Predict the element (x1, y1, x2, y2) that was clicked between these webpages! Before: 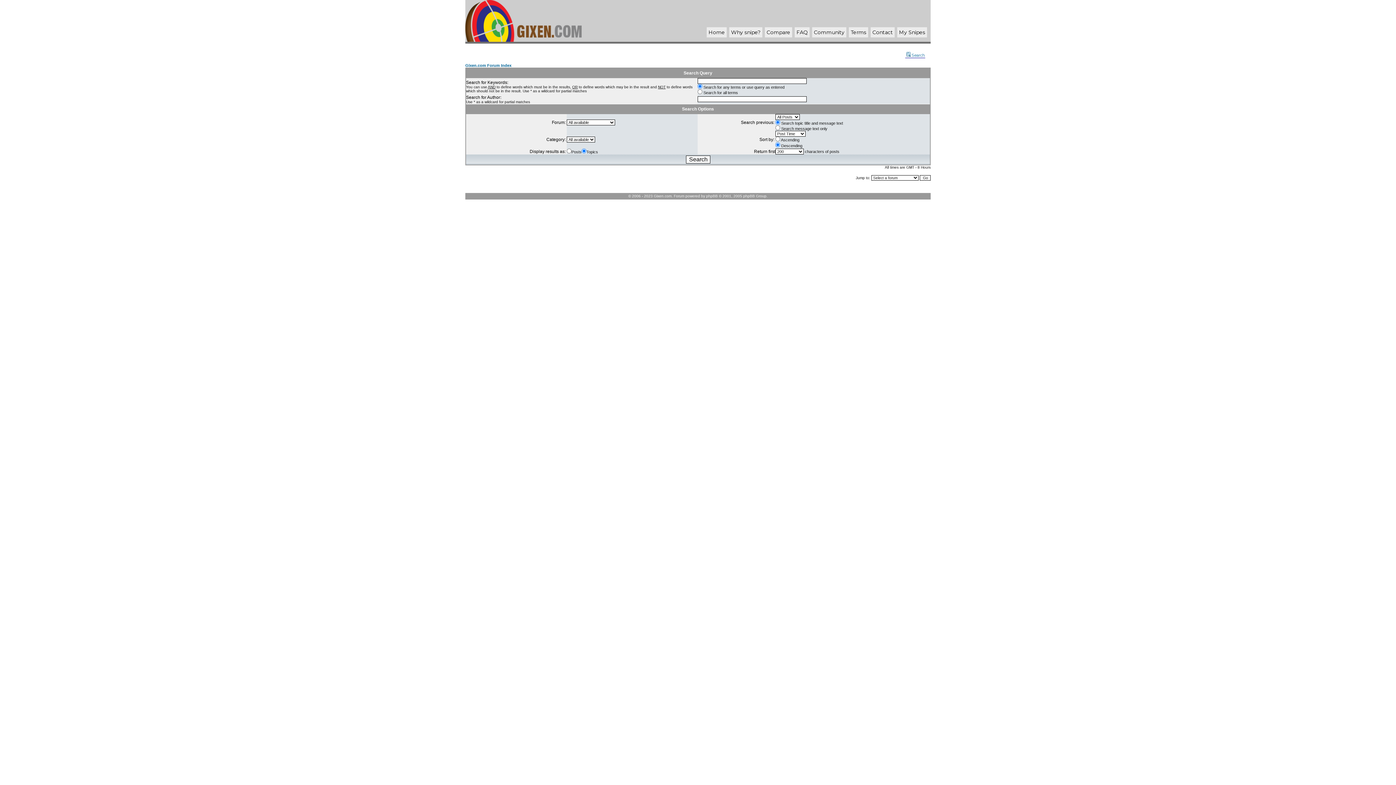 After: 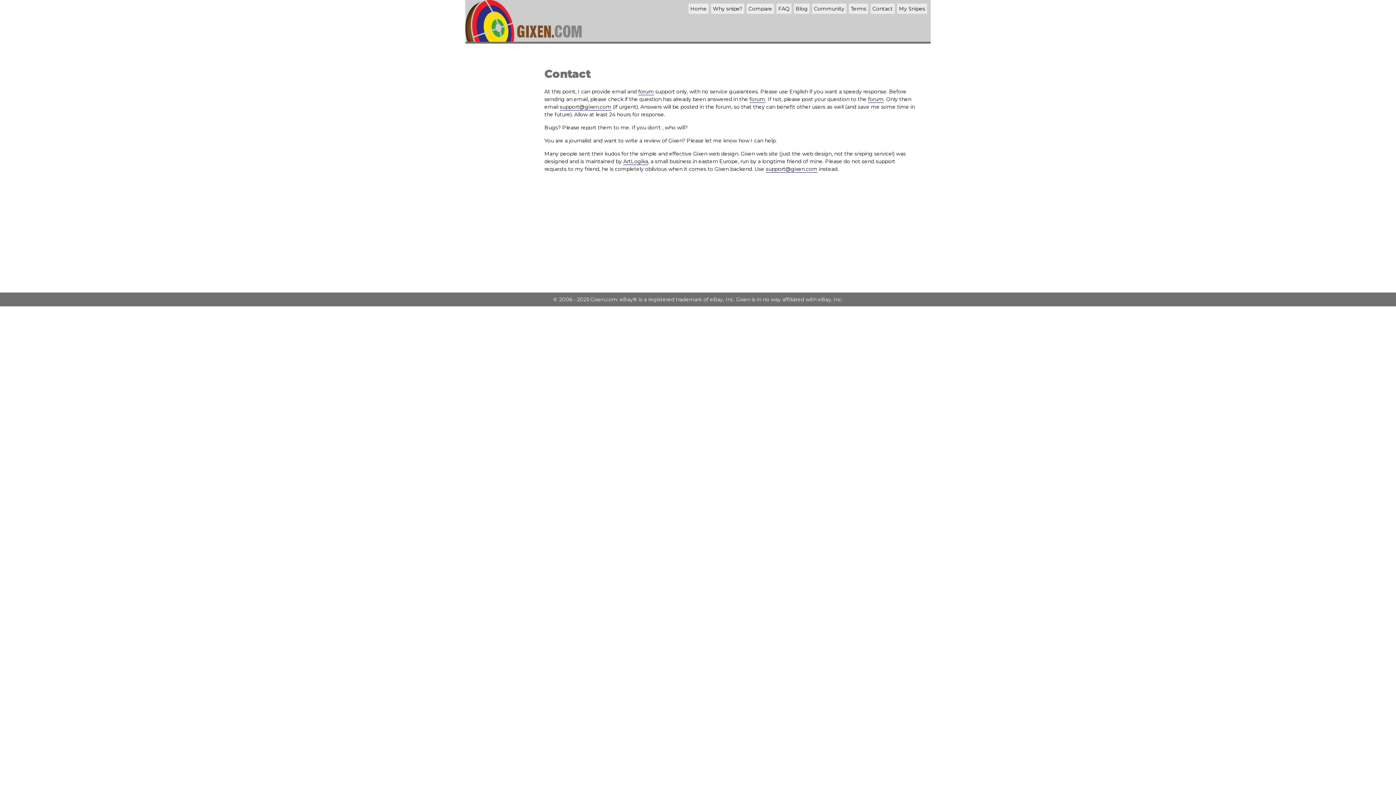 Action: label: Contact bbox: (872, 29, 893, 35)